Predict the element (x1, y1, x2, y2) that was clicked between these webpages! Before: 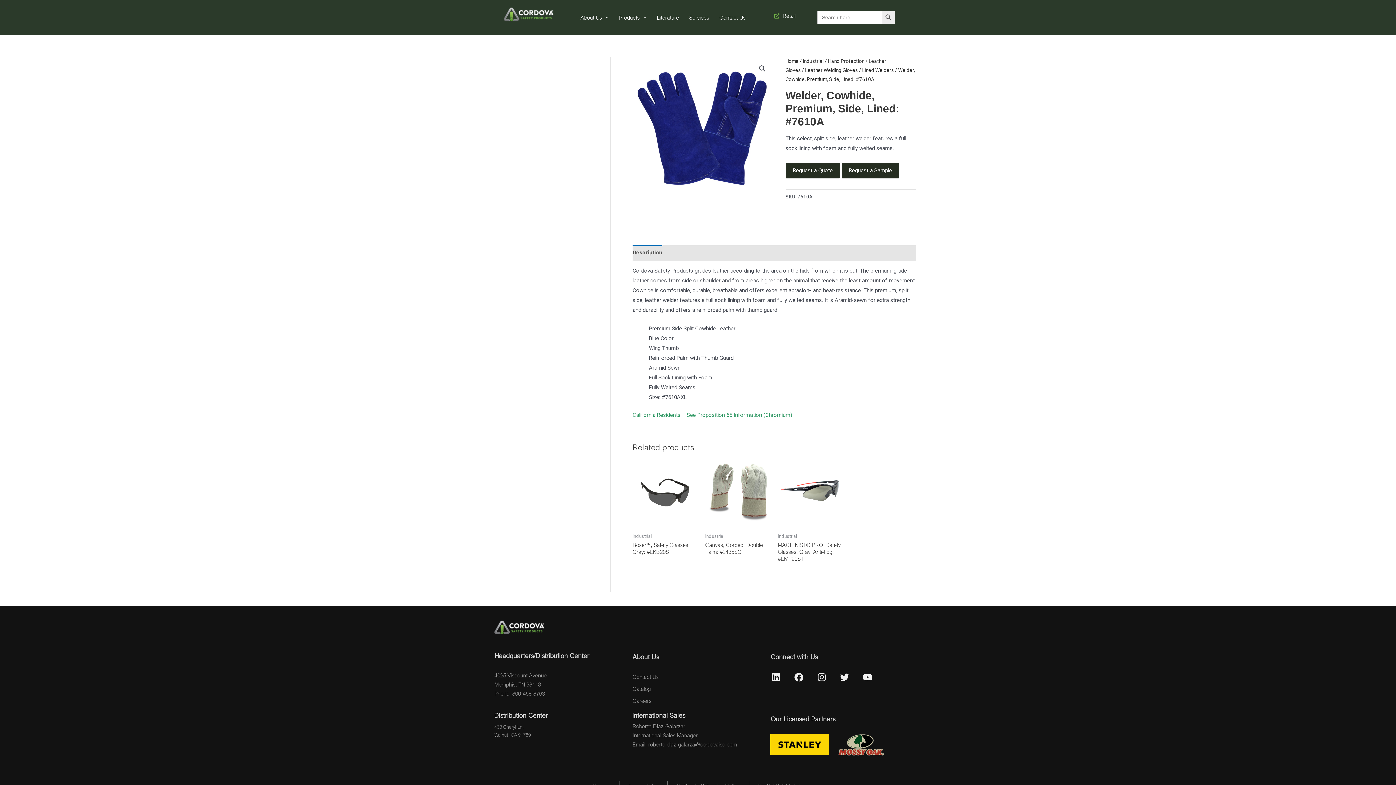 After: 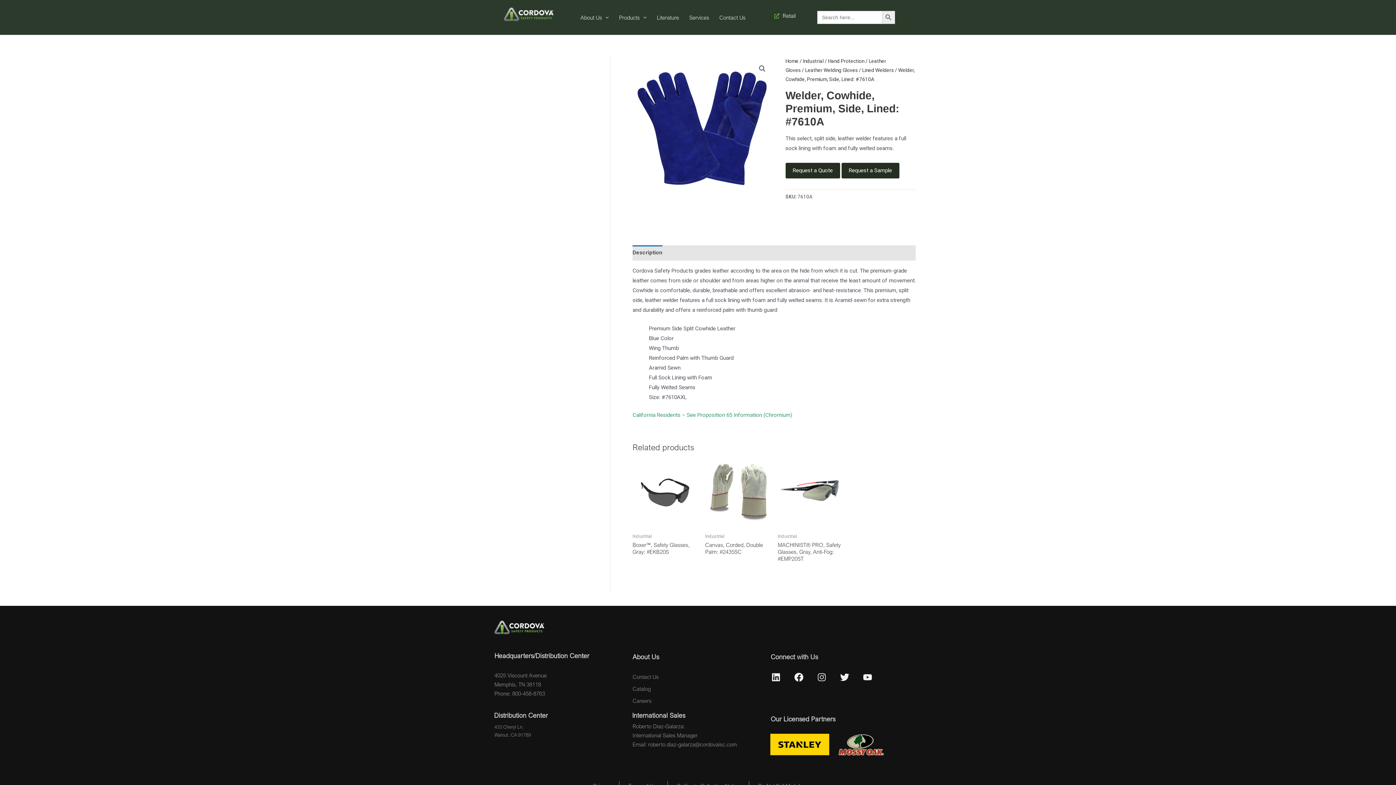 Action: bbox: (813, 668, 831, 686) label: Instagram